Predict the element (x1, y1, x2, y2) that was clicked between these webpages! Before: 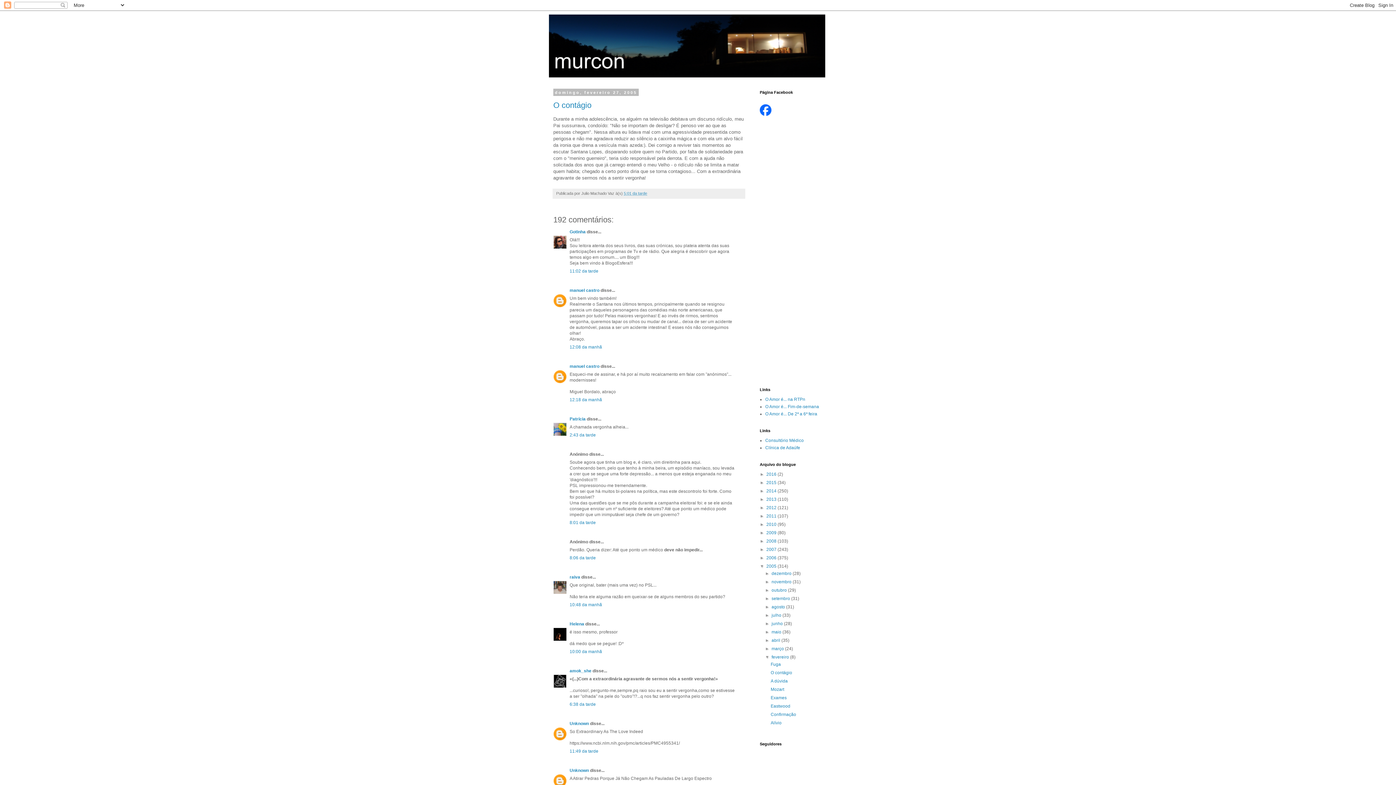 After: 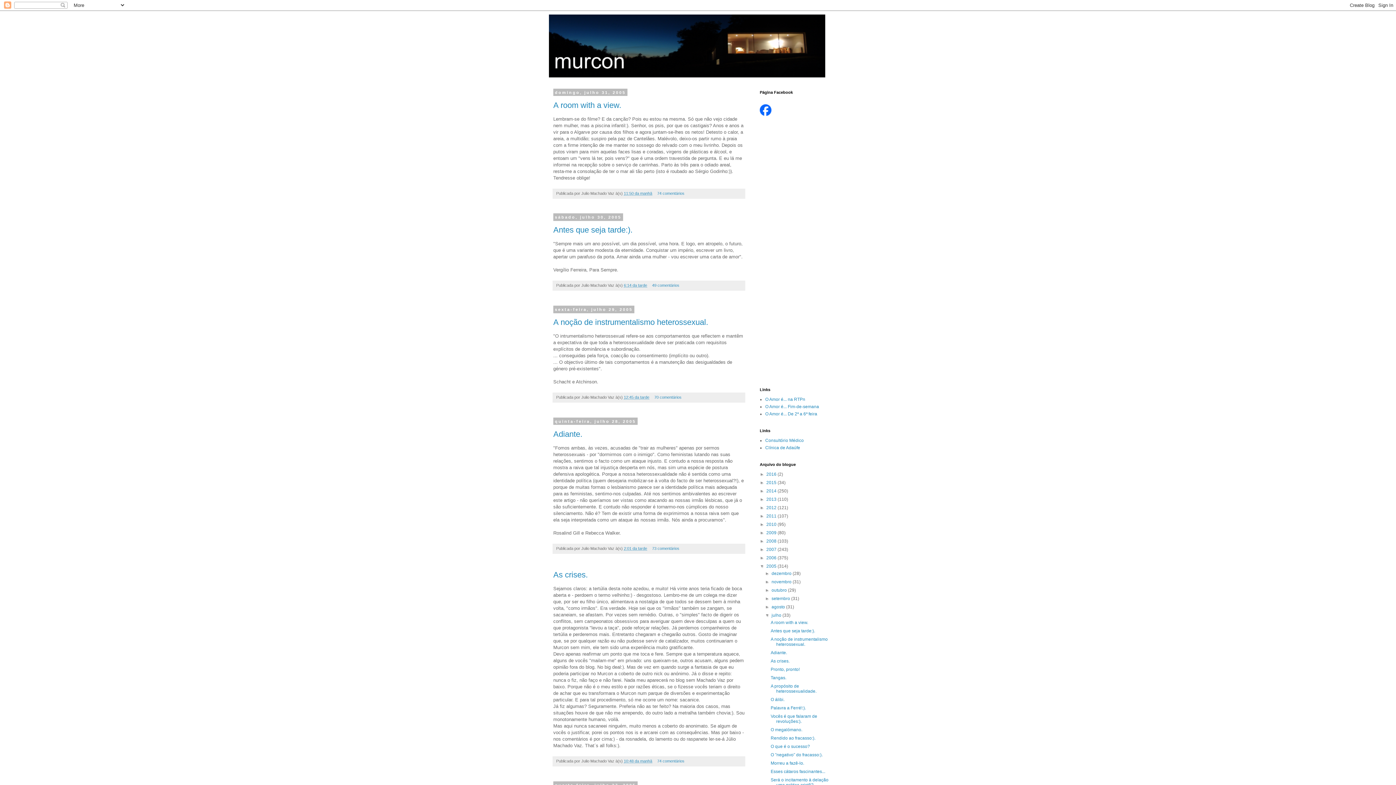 Action: bbox: (771, 613, 782, 618) label: julho 